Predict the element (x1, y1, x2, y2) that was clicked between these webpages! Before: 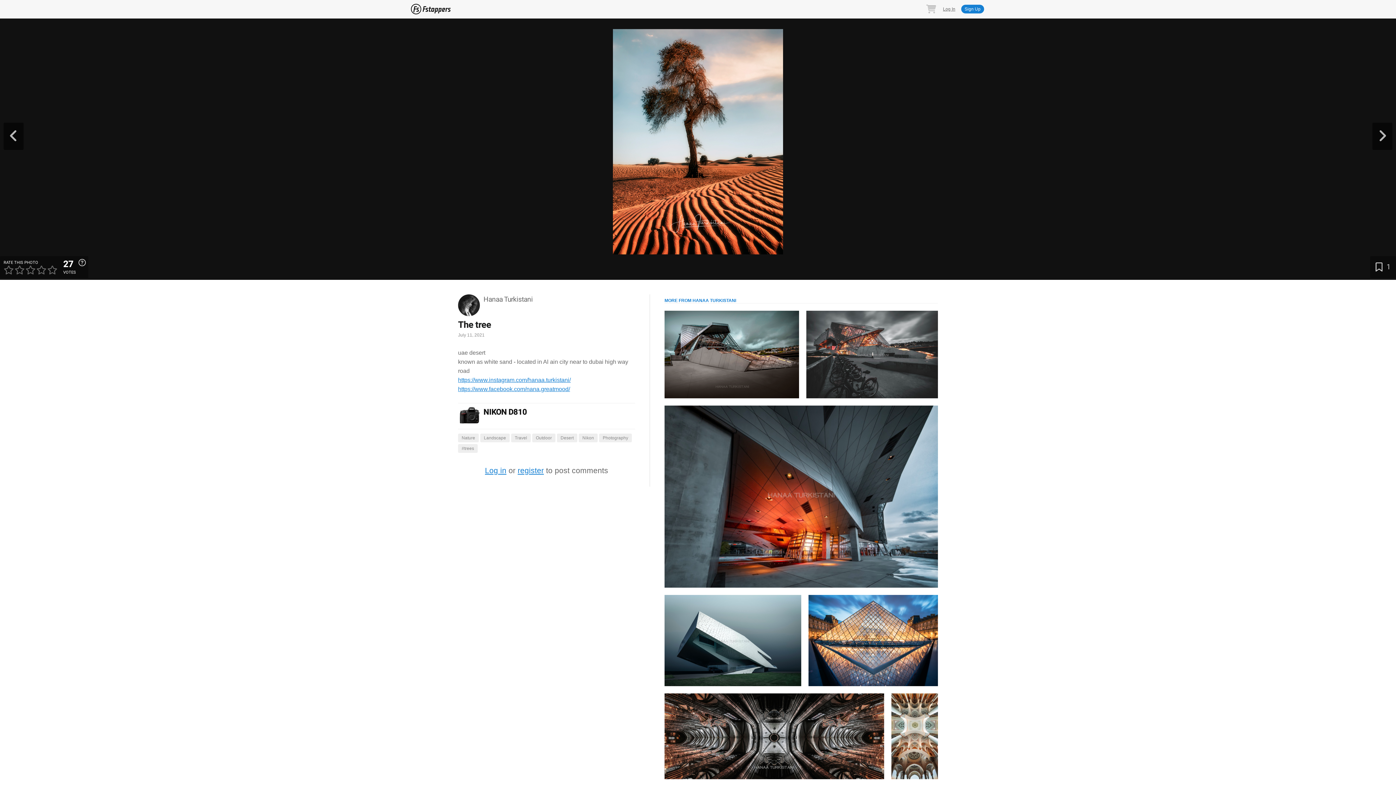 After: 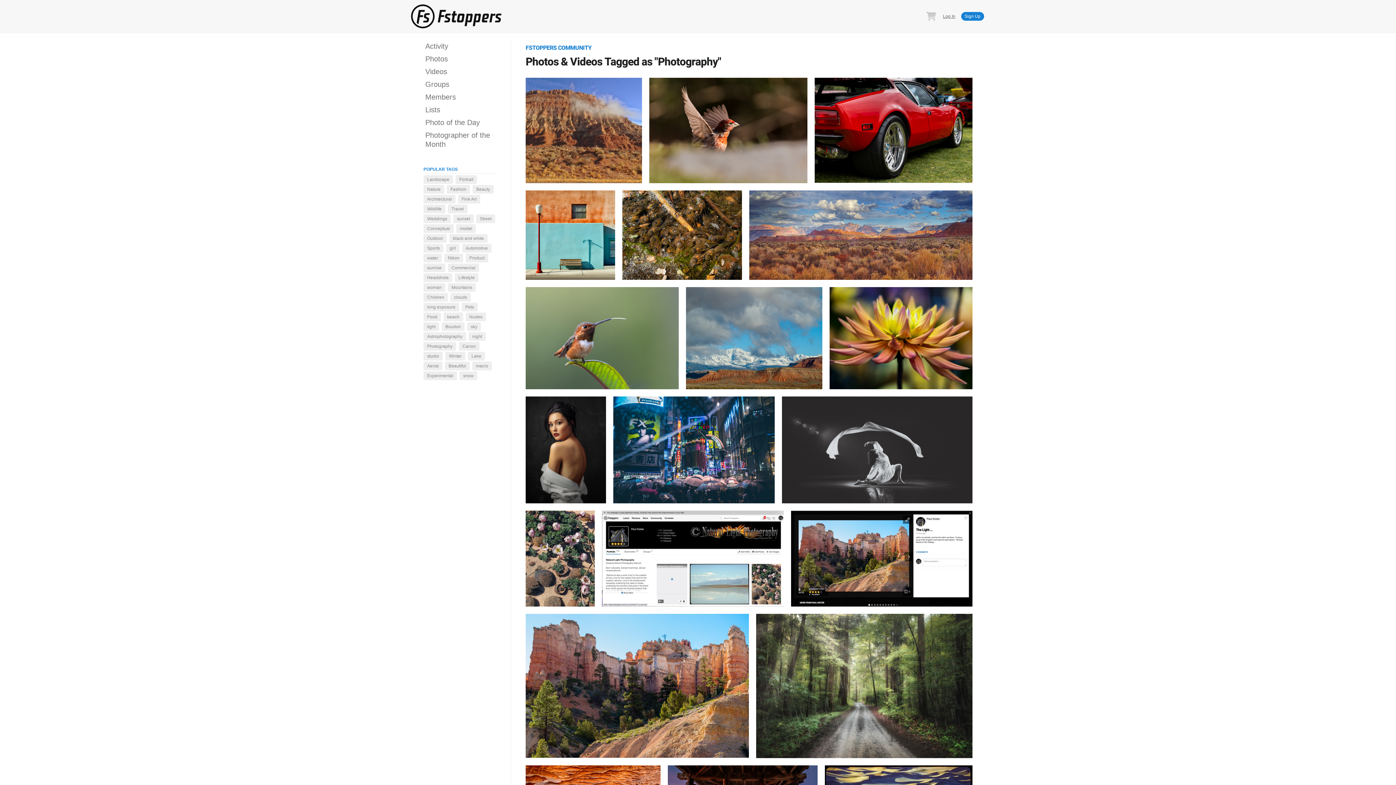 Action: bbox: (599, 433, 632, 442) label: Photography